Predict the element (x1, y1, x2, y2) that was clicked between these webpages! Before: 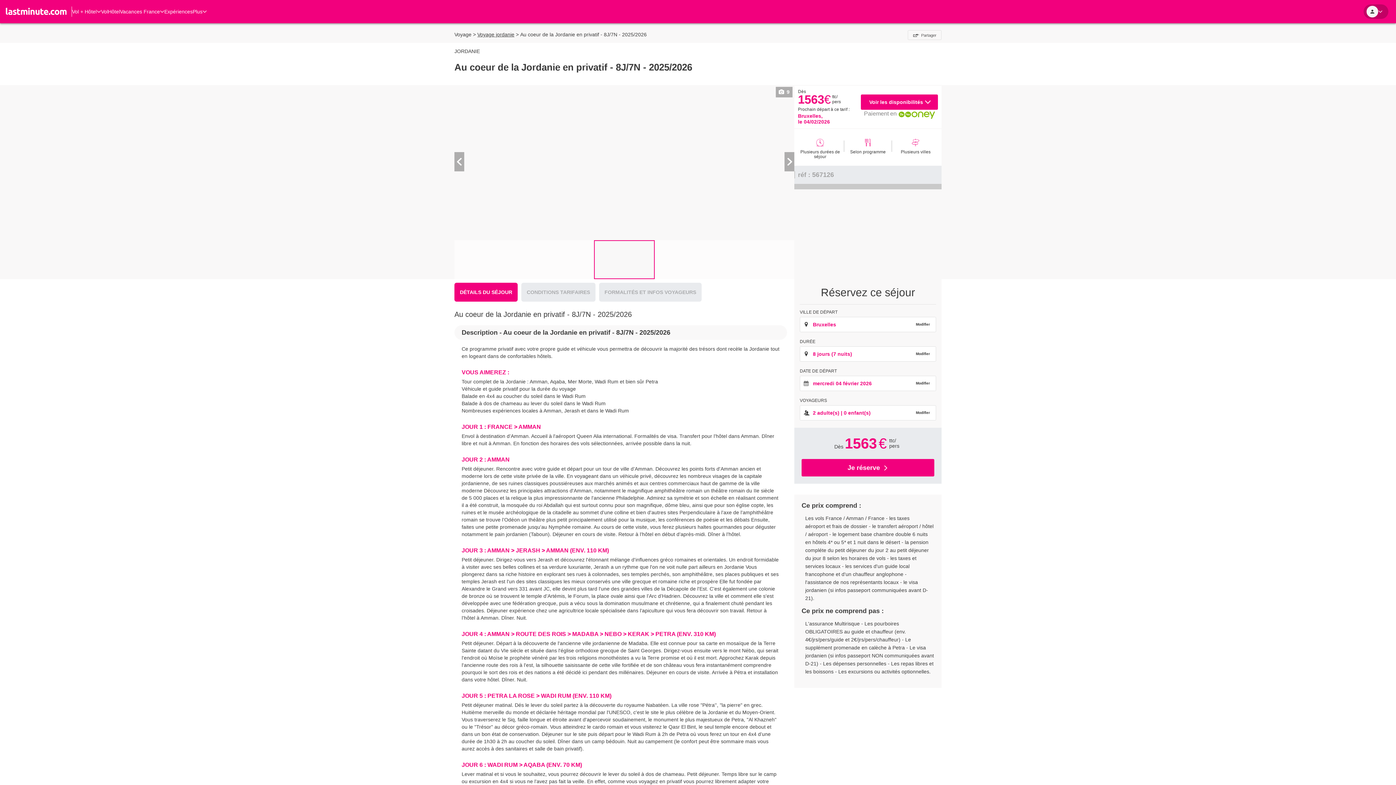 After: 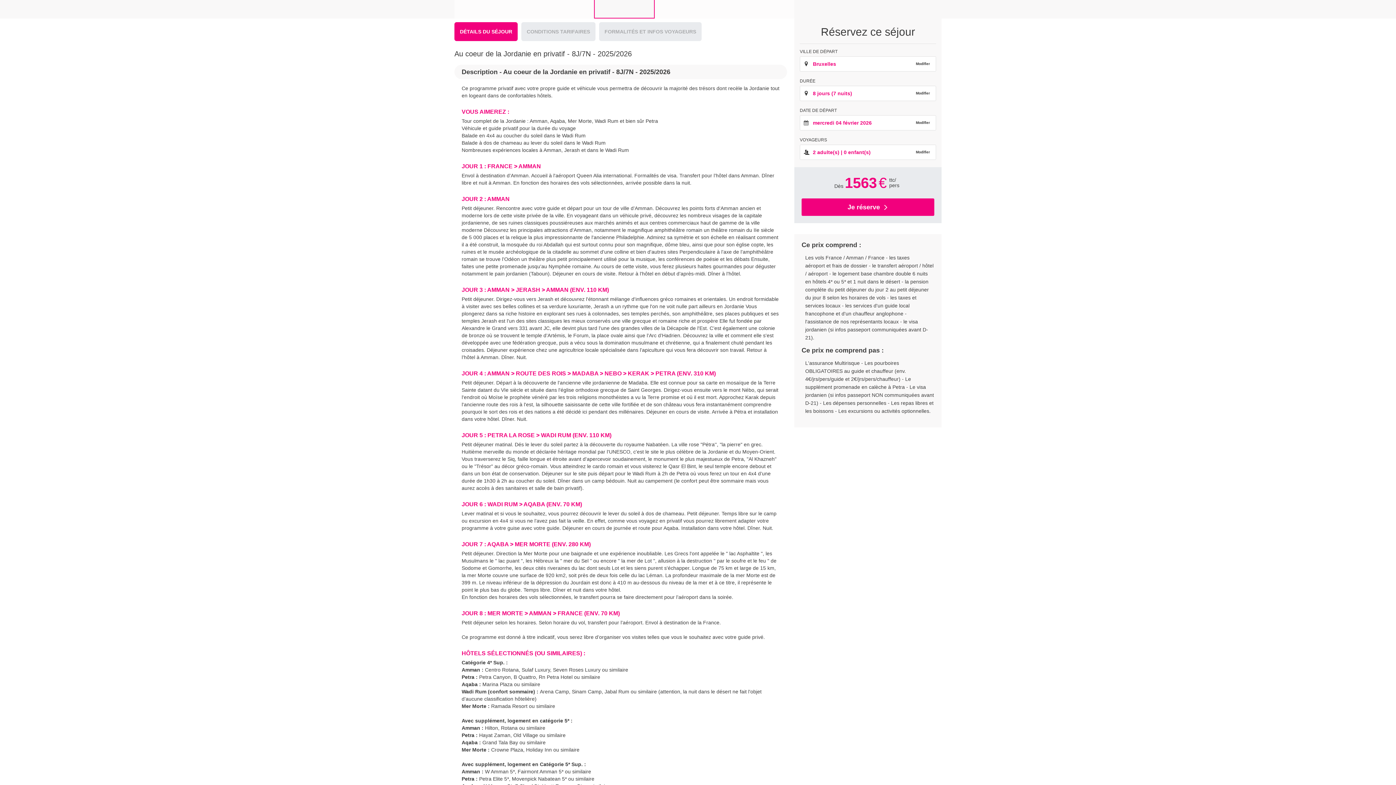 Action: label: Voir les disponibilités bbox: (861, 94, 938, 109)